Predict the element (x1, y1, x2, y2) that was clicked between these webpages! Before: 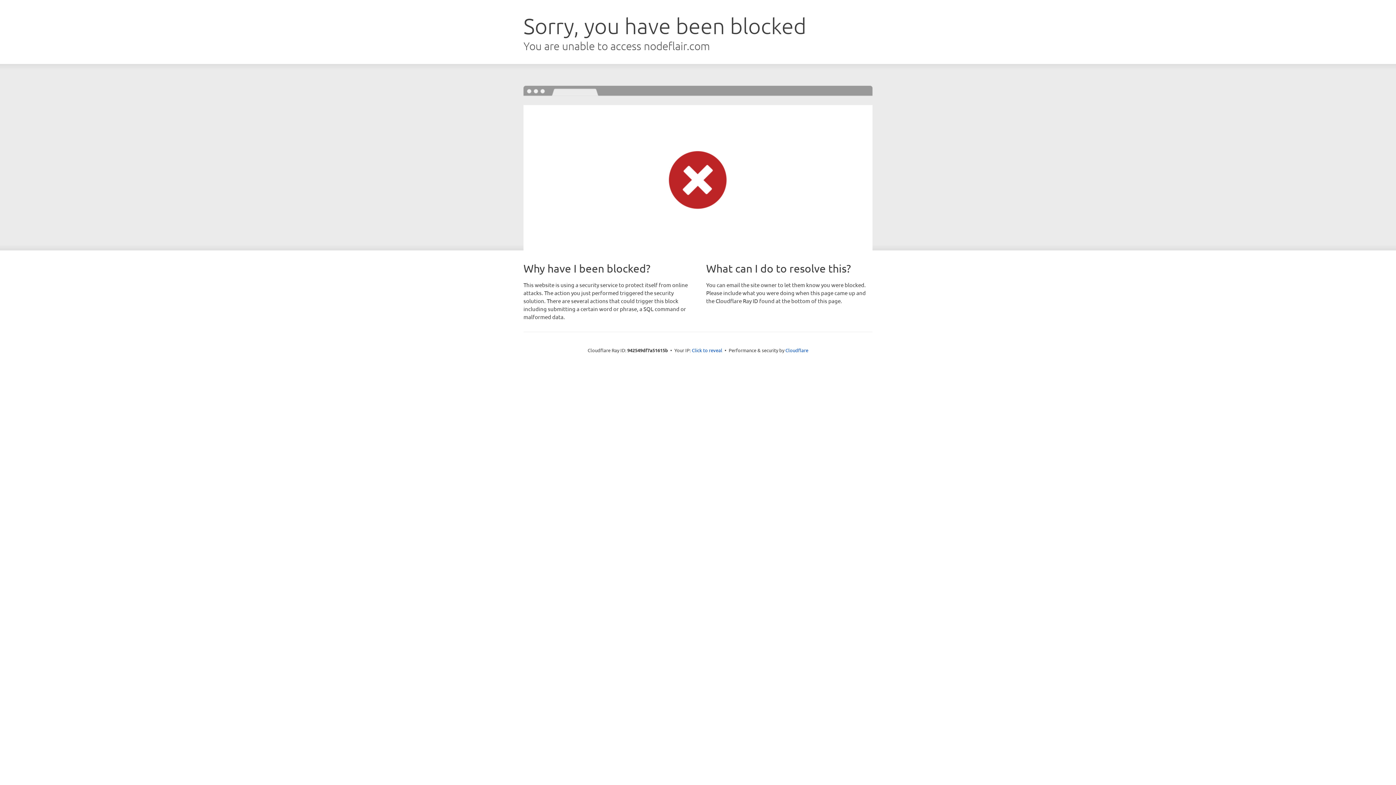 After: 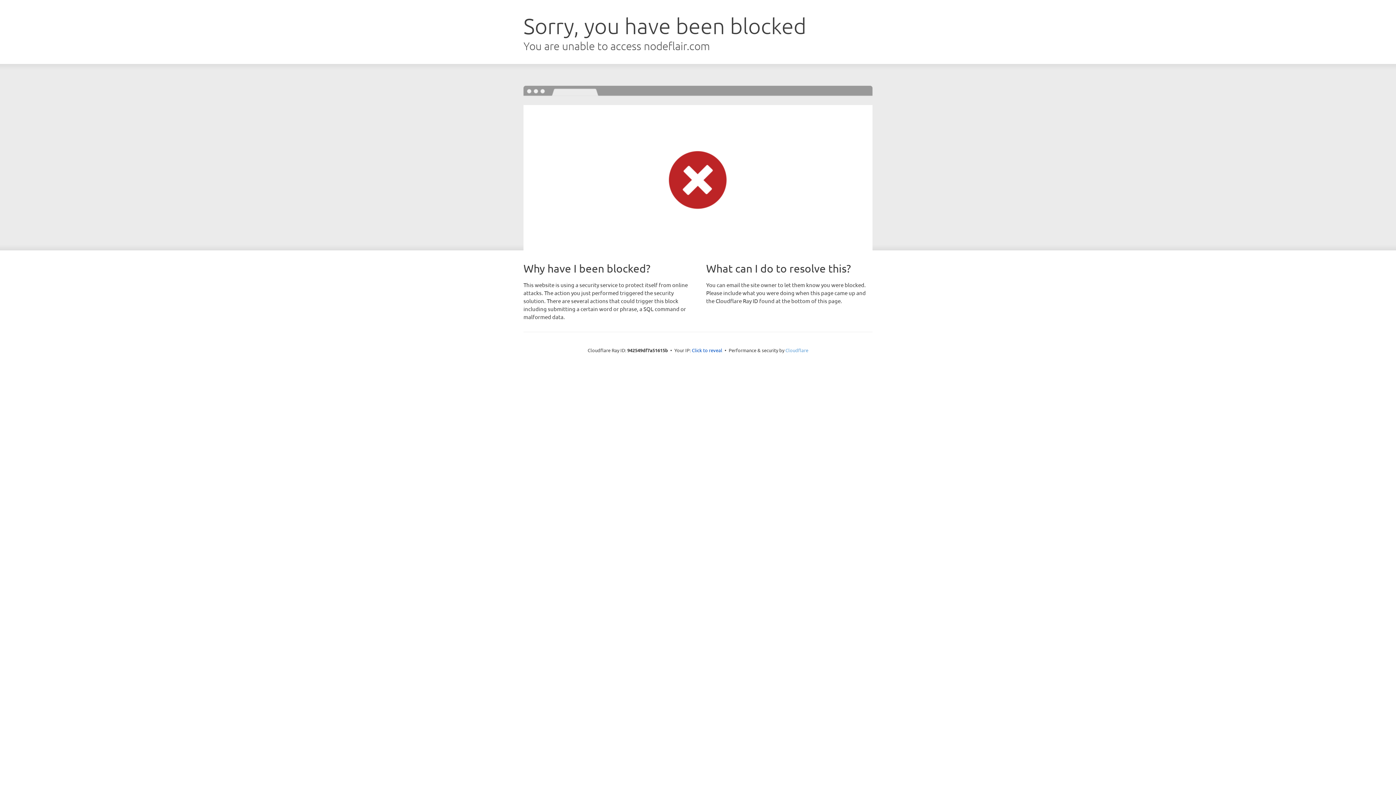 Action: label: Cloudflare bbox: (785, 347, 808, 353)